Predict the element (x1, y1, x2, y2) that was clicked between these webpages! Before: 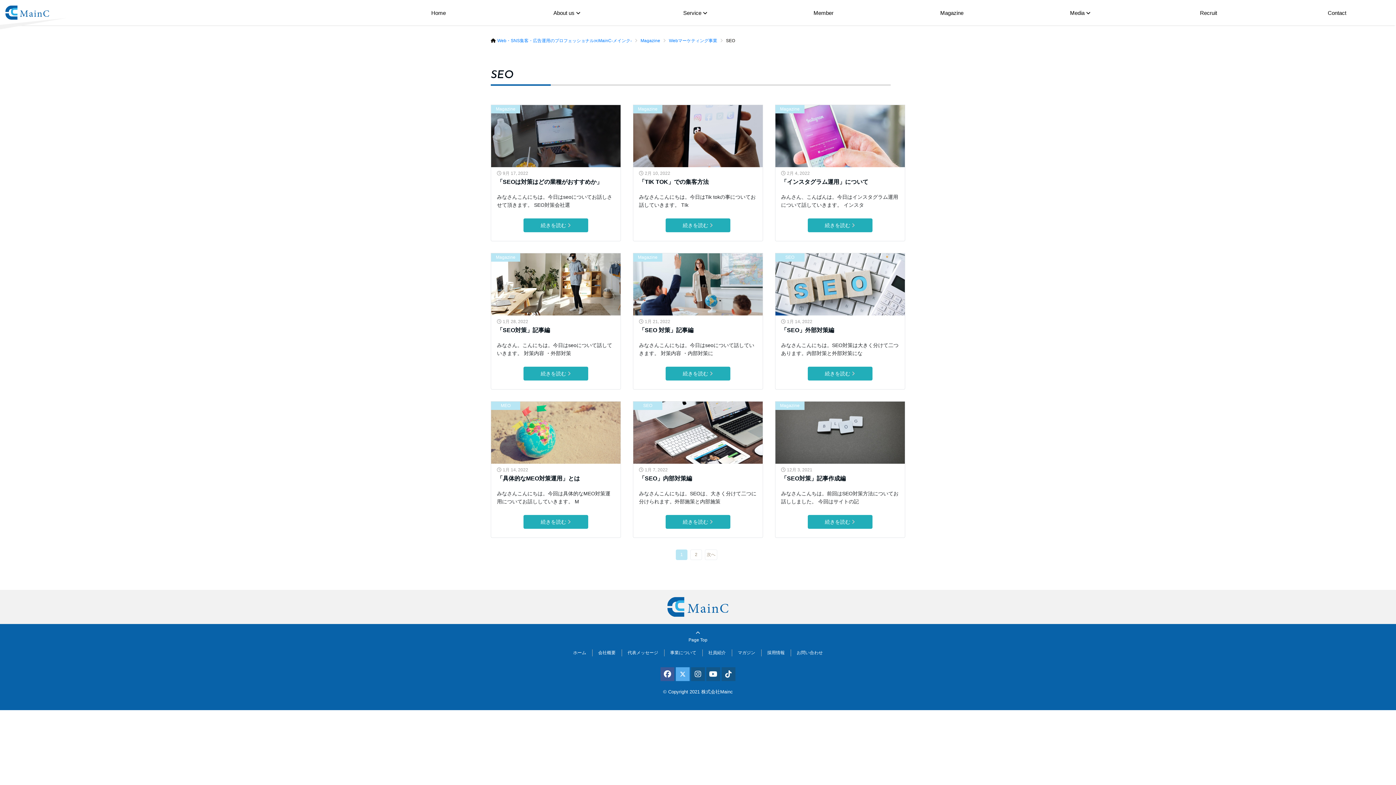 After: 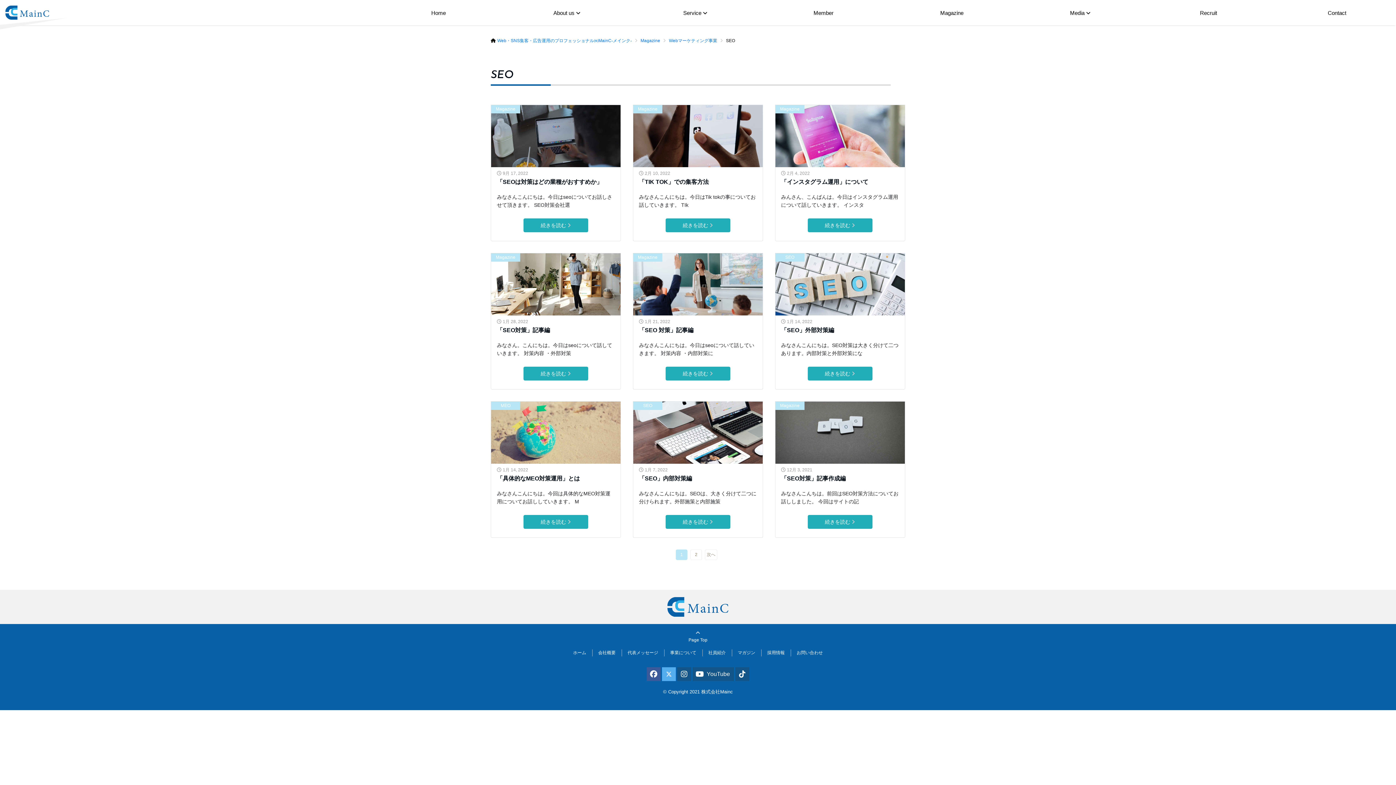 Action: bbox: (706, 670, 720, 677) label: YouTube